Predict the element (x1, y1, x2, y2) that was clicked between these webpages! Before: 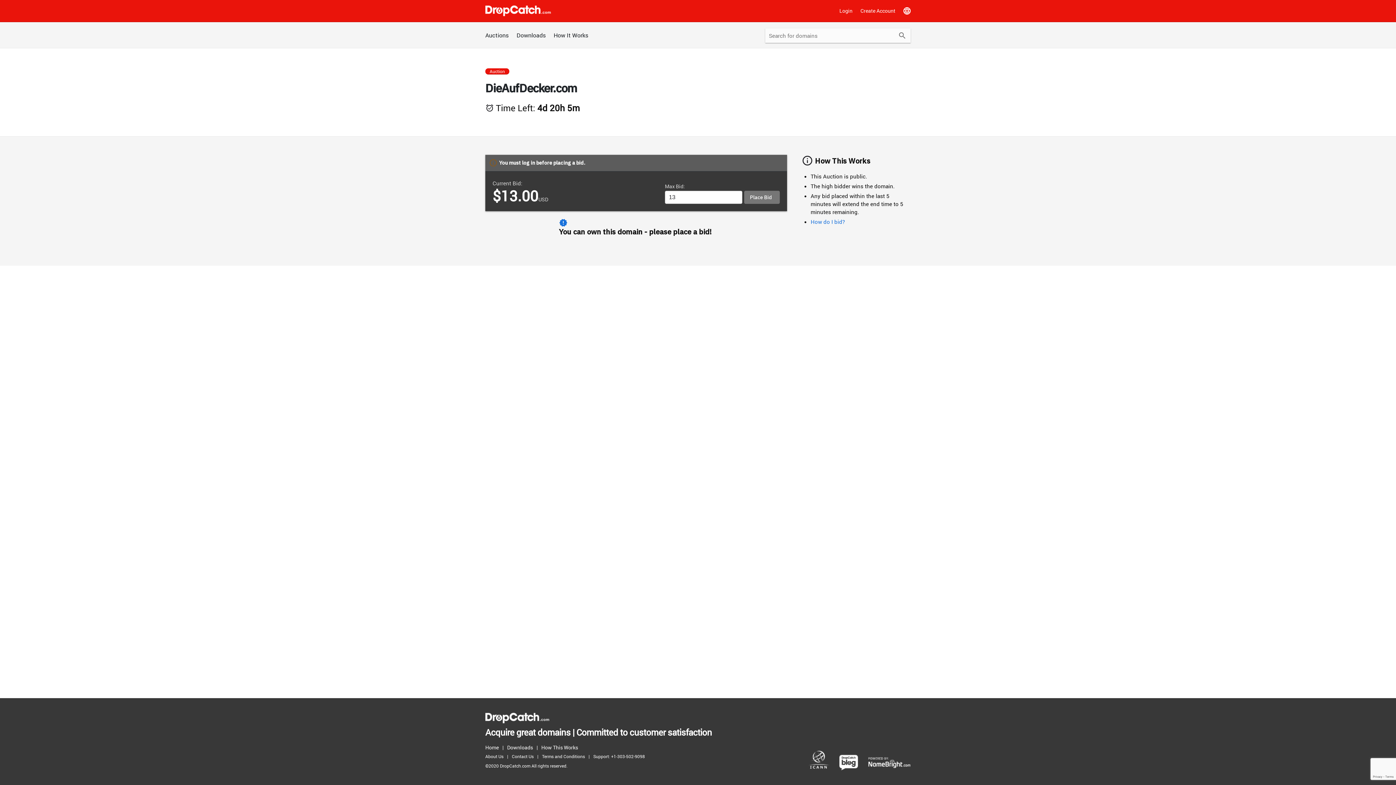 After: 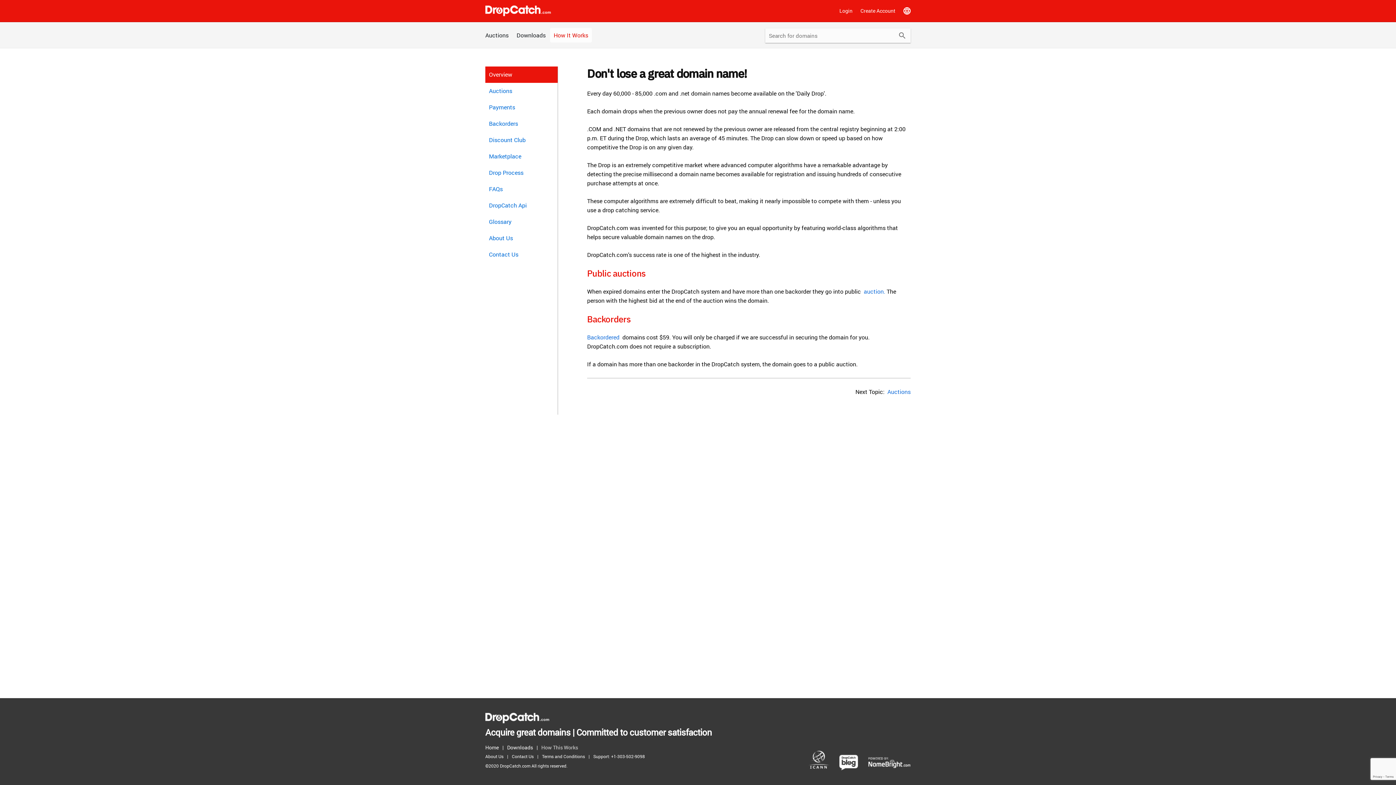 Action: label: How This Works bbox: (541, 743, 581, 752)